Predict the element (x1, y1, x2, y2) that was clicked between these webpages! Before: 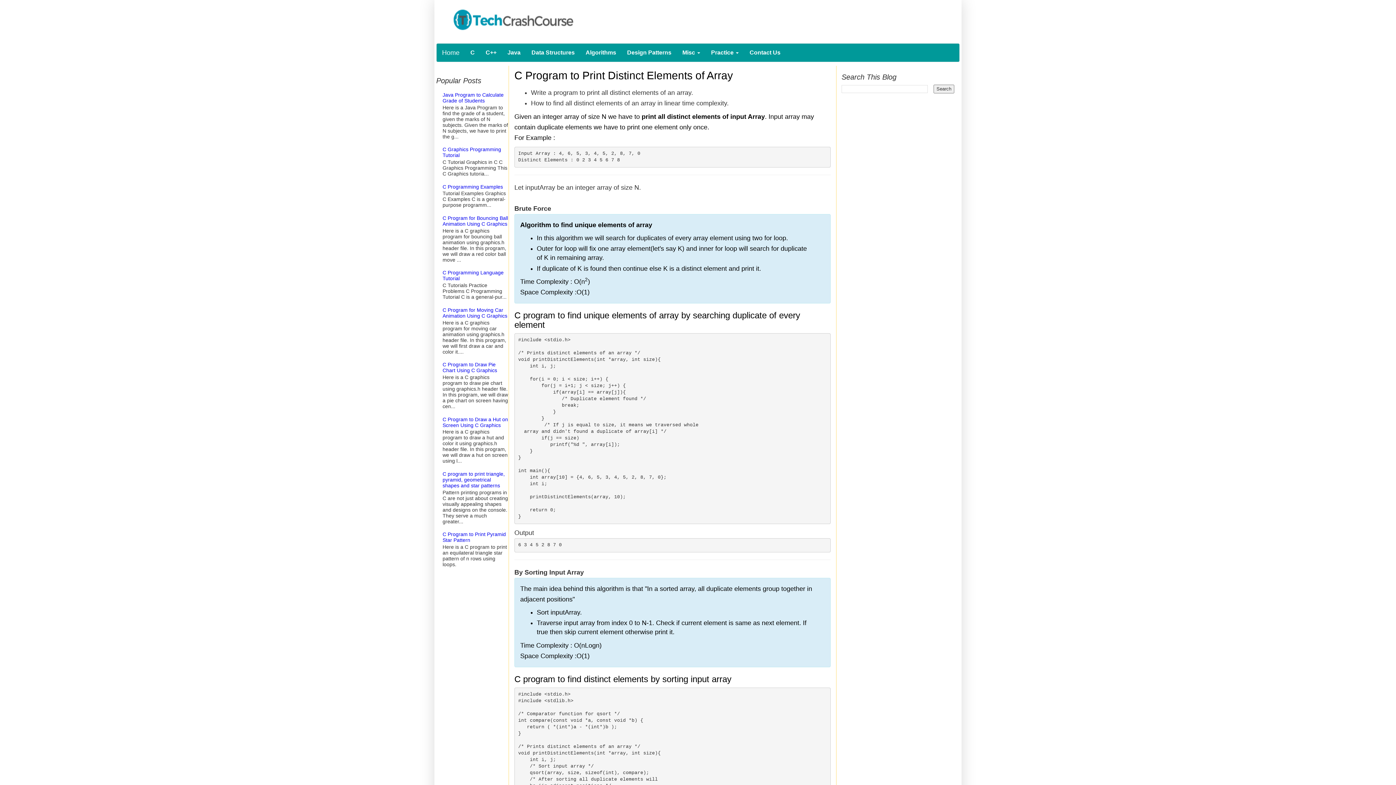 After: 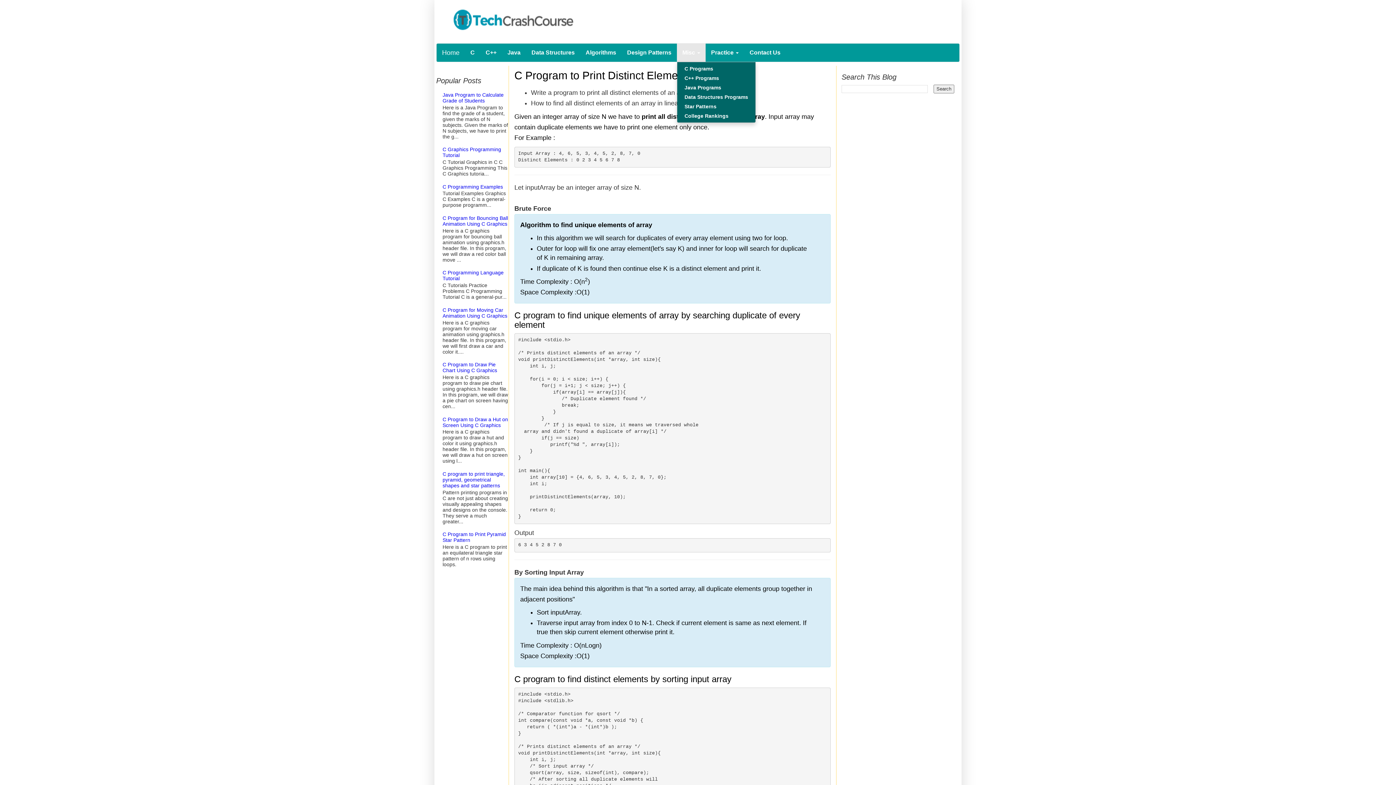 Action: label: Misc  bbox: (677, 43, 705, 61)